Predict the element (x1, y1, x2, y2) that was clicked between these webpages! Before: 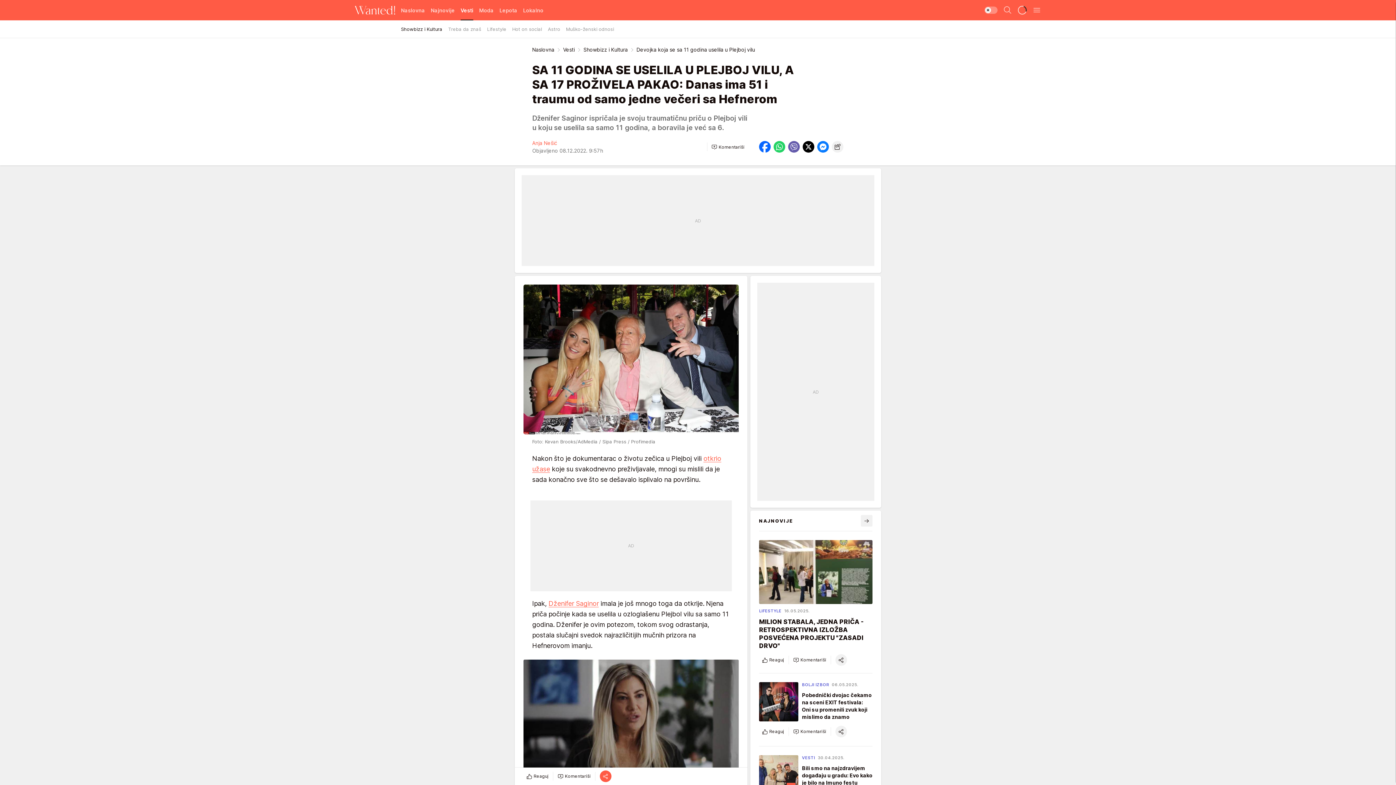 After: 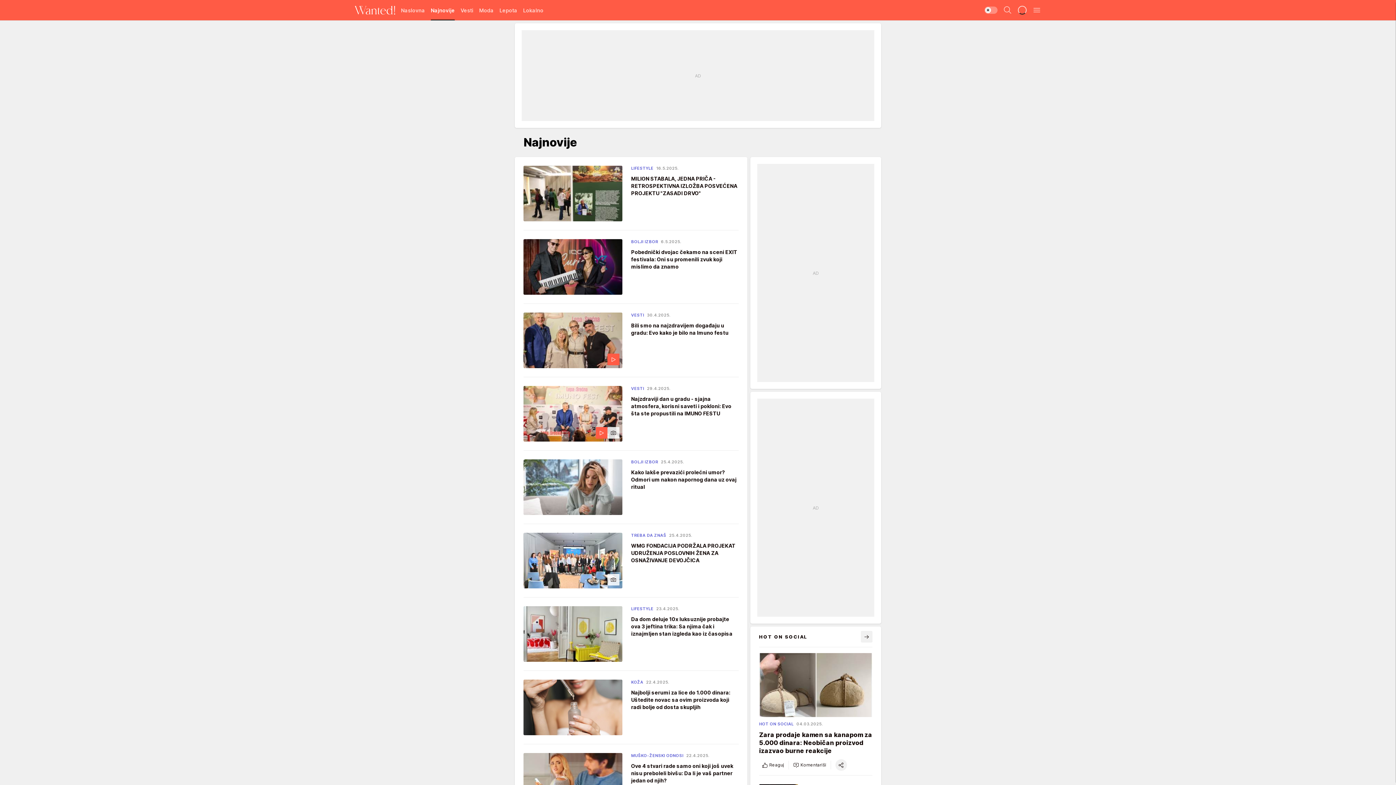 Action: bbox: (861, 515, 872, 526)